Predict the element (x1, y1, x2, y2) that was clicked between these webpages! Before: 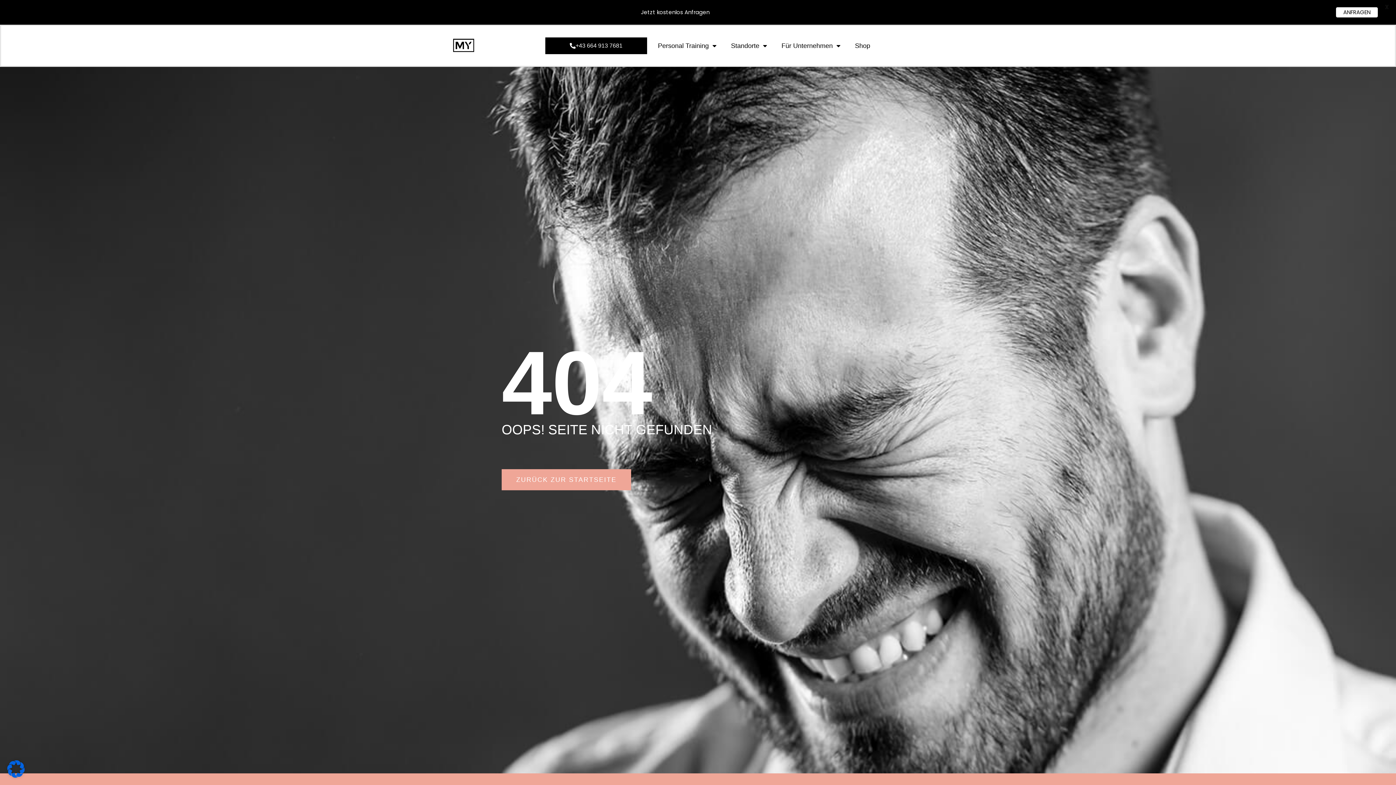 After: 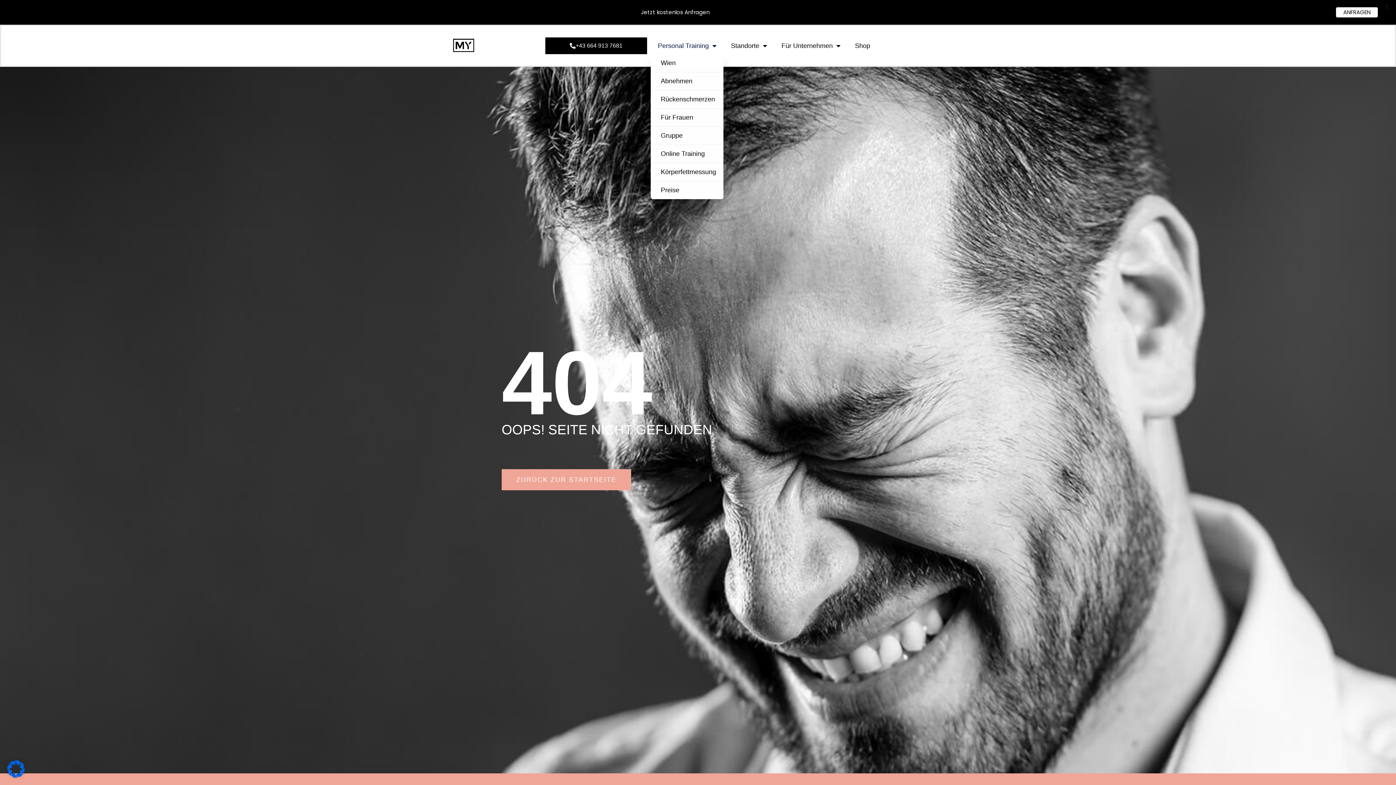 Action: label: Personal Training bbox: (650, 37, 723, 54)